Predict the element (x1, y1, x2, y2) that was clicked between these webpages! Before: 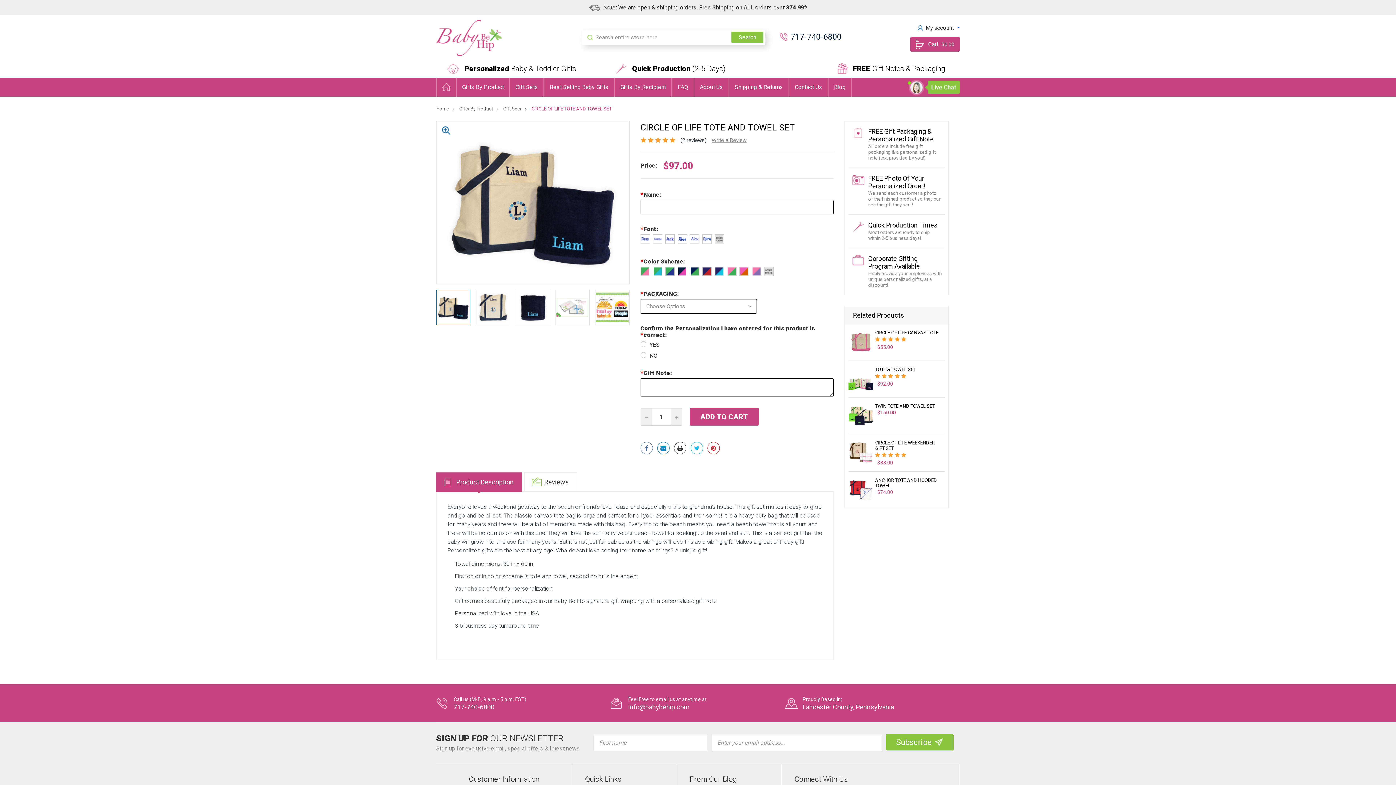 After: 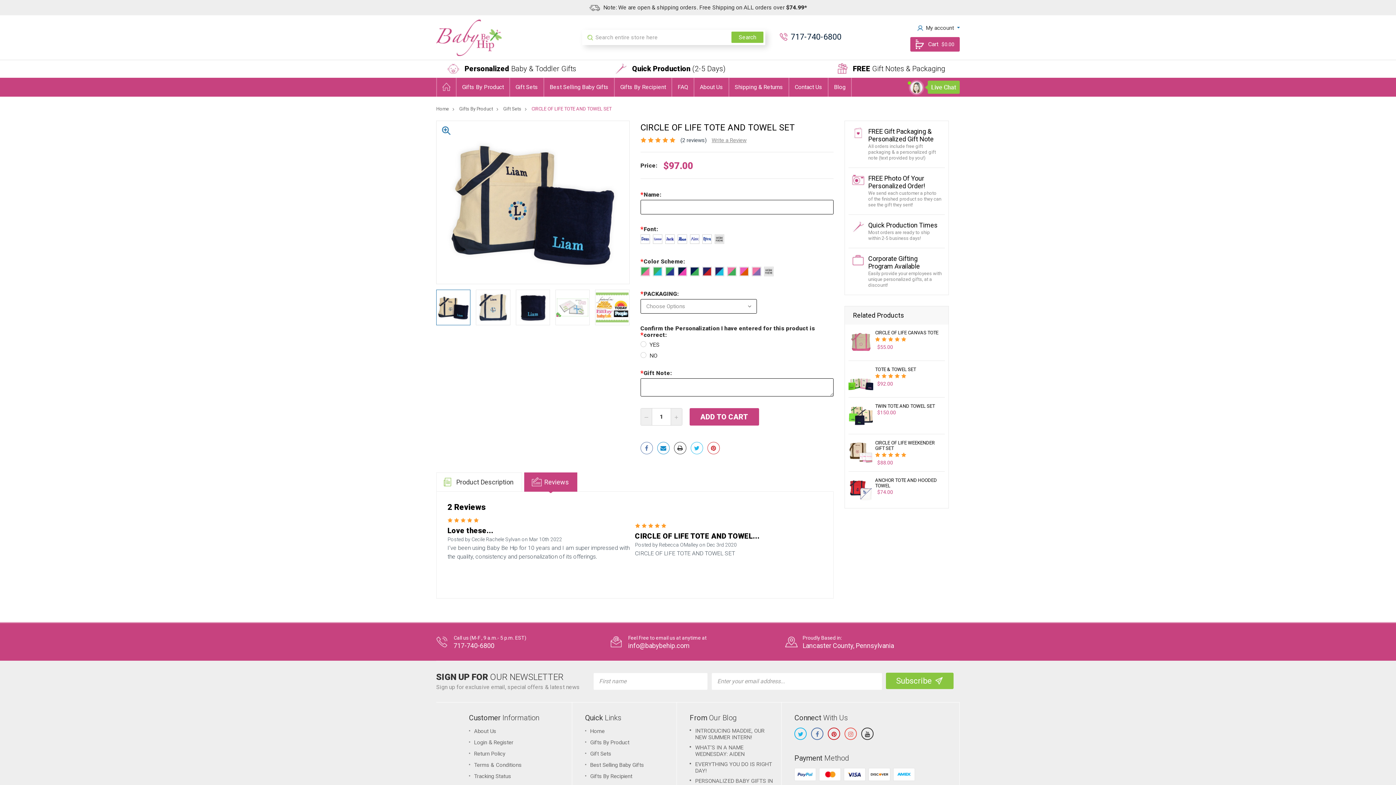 Action: label: Reviews bbox: (544, 478, 569, 486)